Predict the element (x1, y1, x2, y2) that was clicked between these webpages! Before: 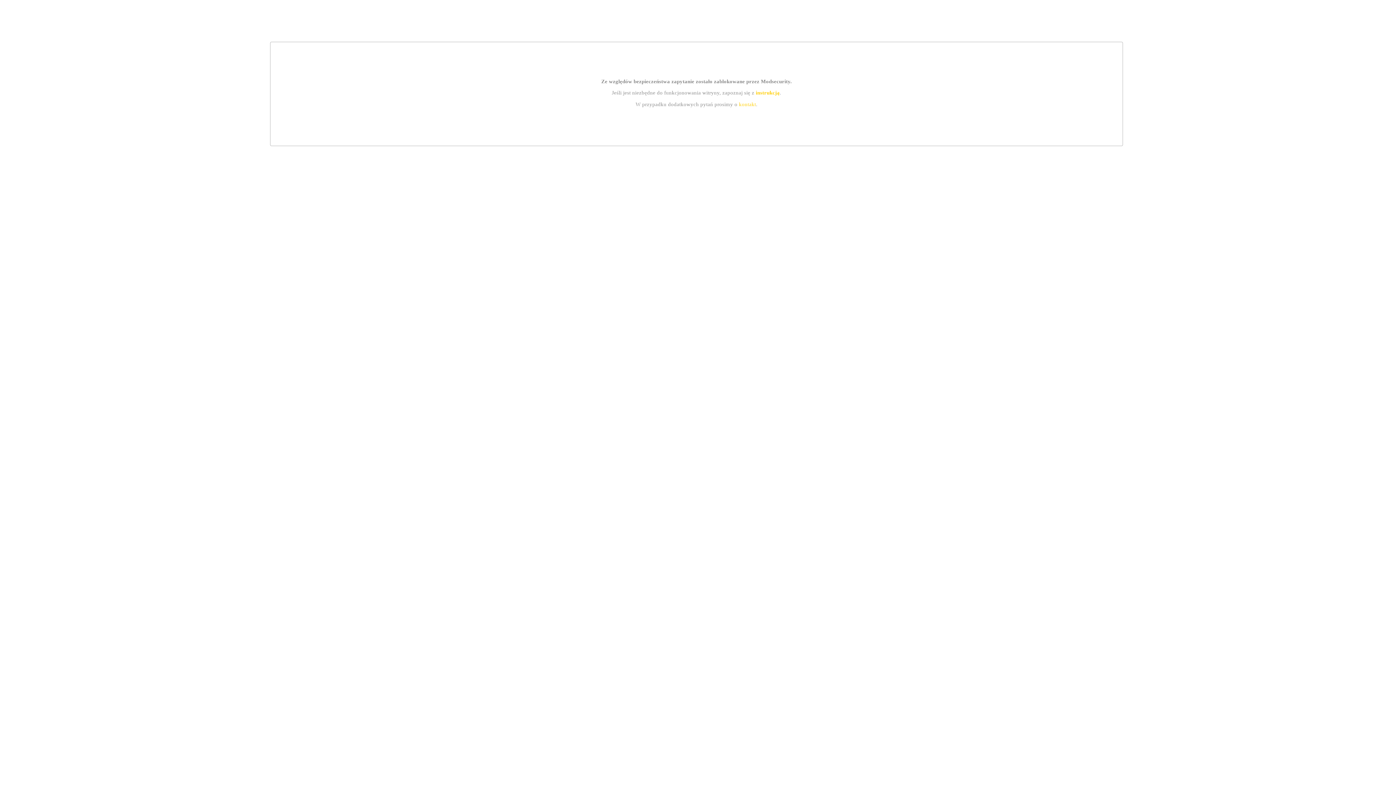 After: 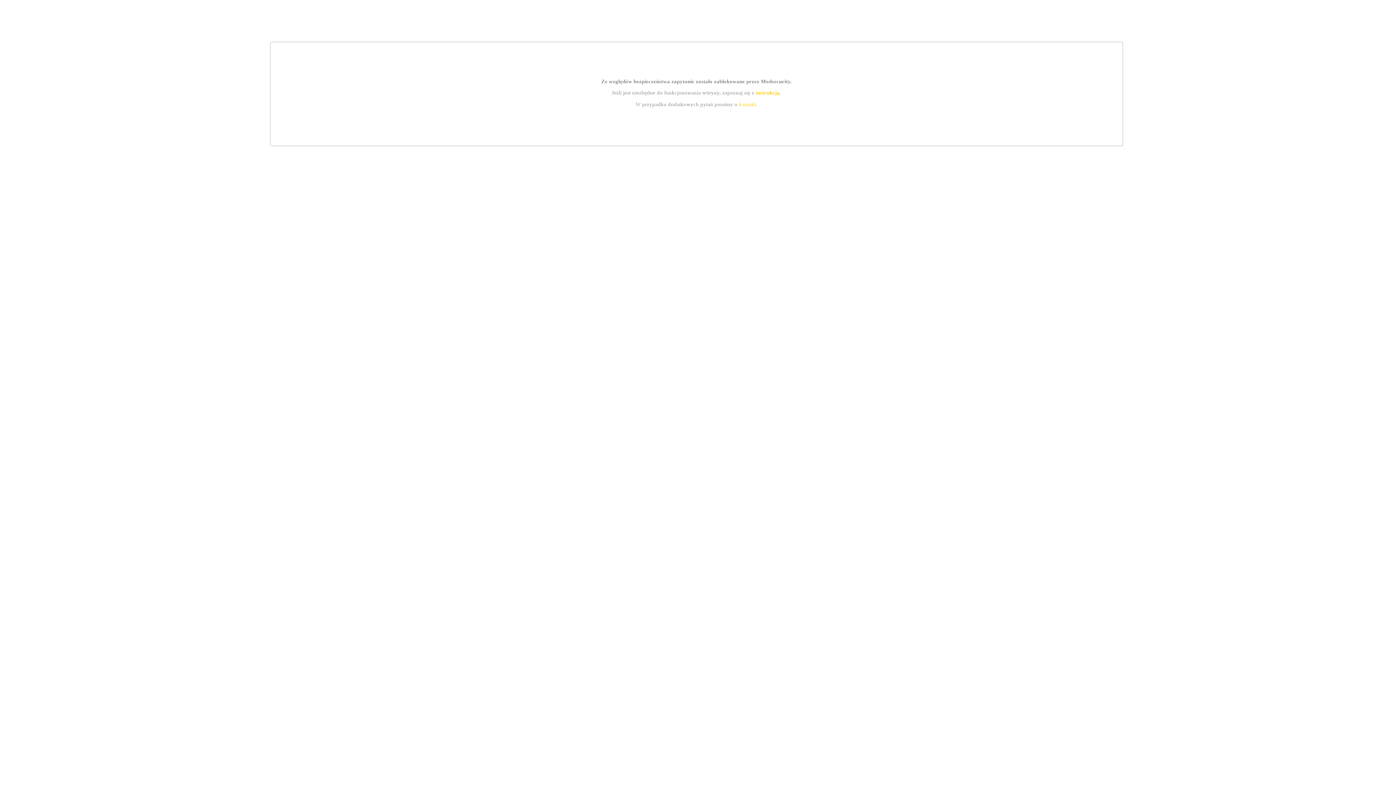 Action: label: kontakt bbox: (739, 101, 756, 107)